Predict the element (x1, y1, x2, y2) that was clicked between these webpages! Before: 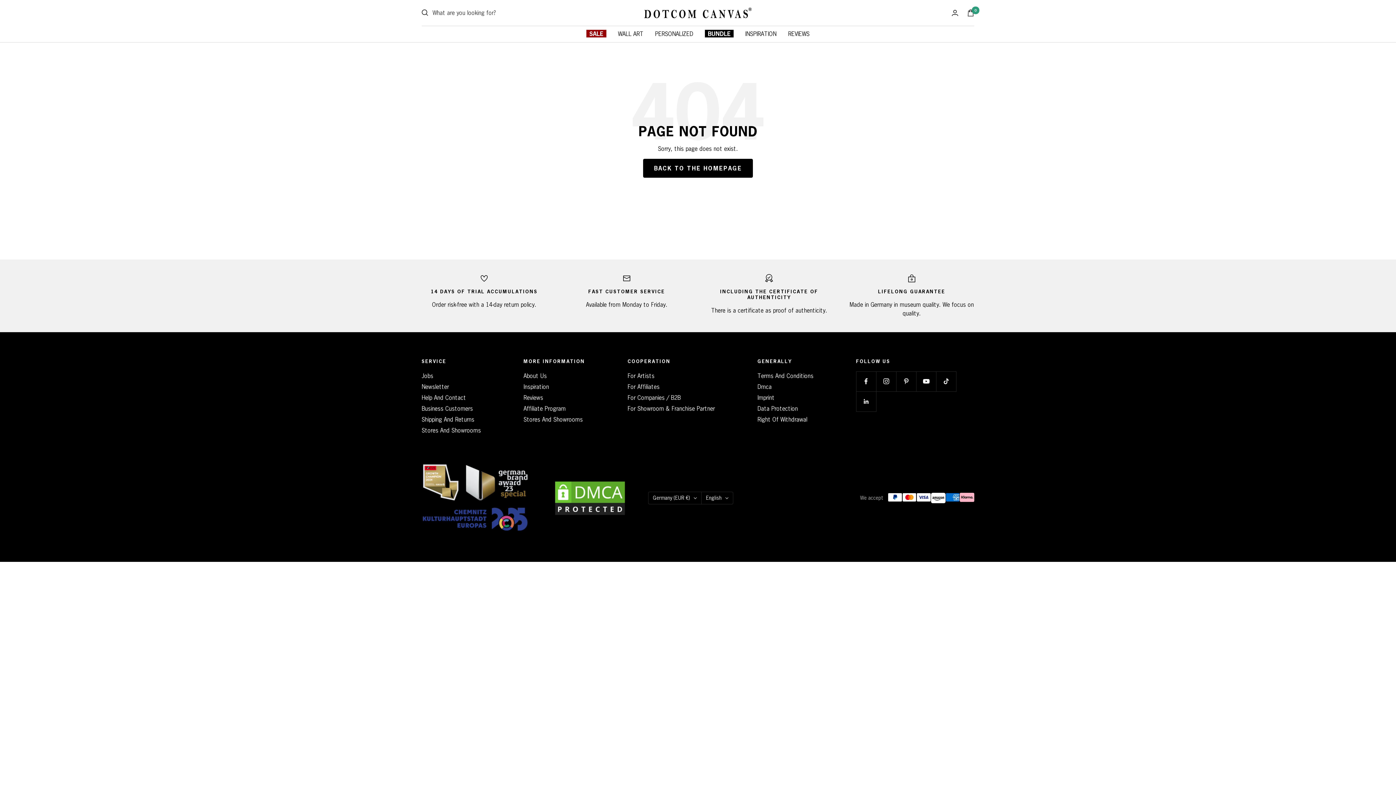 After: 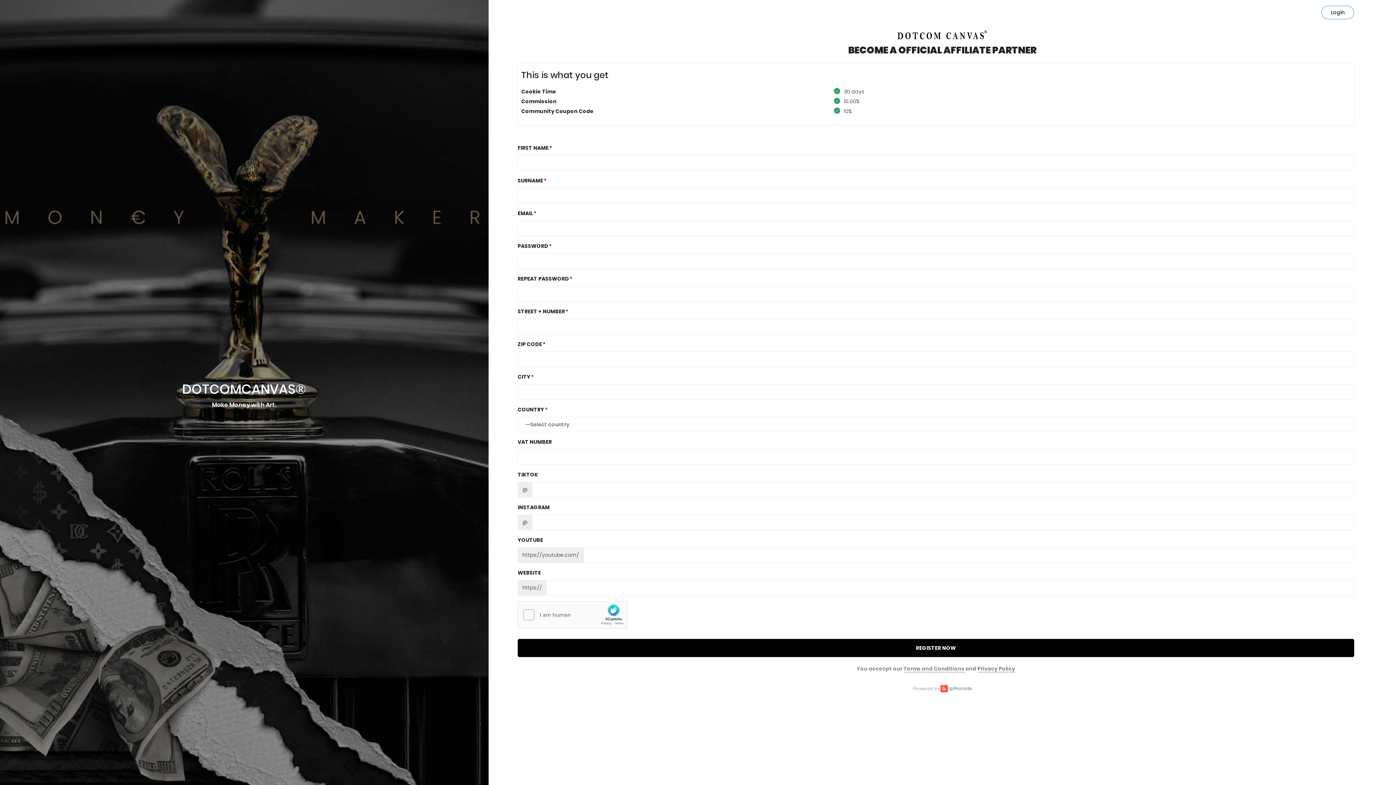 Action: label: Affiliate Program bbox: (523, 404, 565, 412)